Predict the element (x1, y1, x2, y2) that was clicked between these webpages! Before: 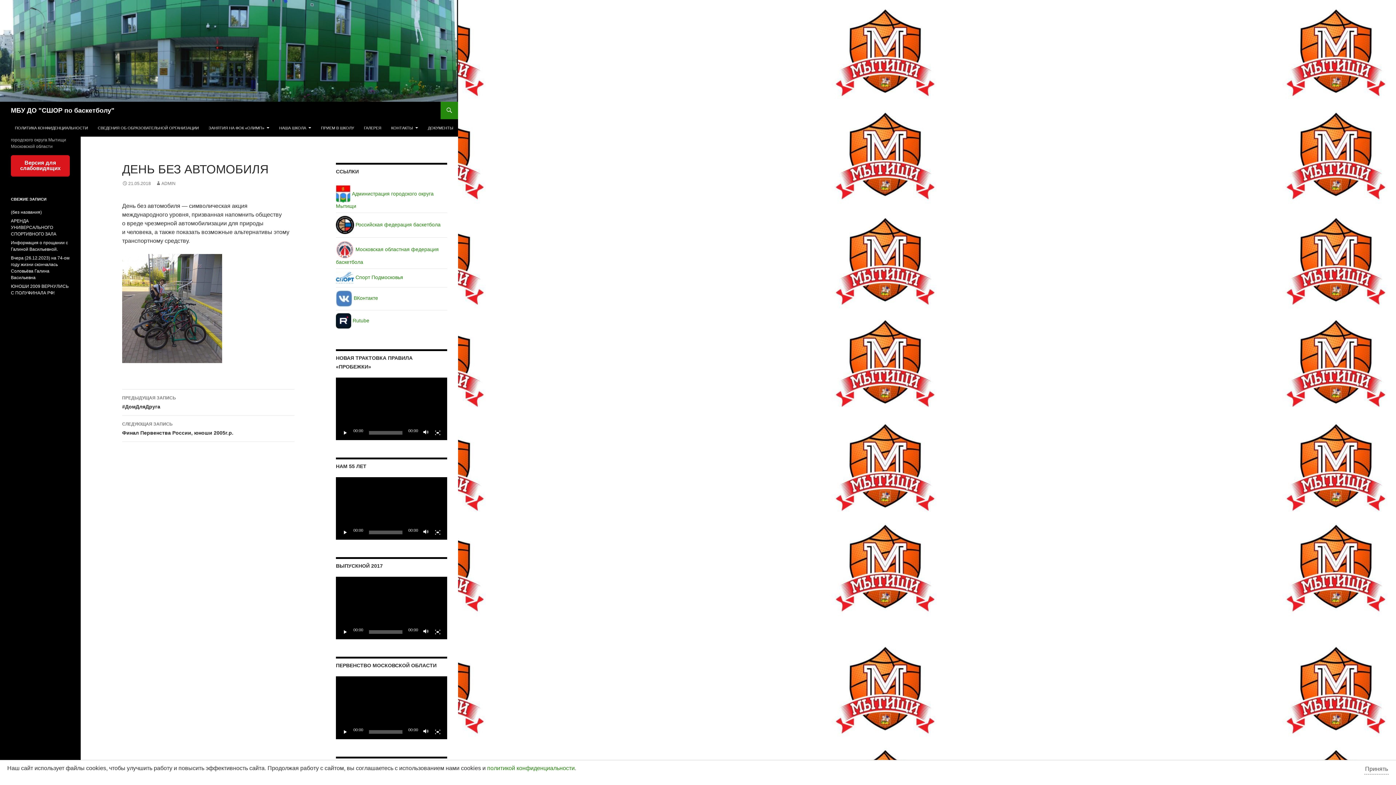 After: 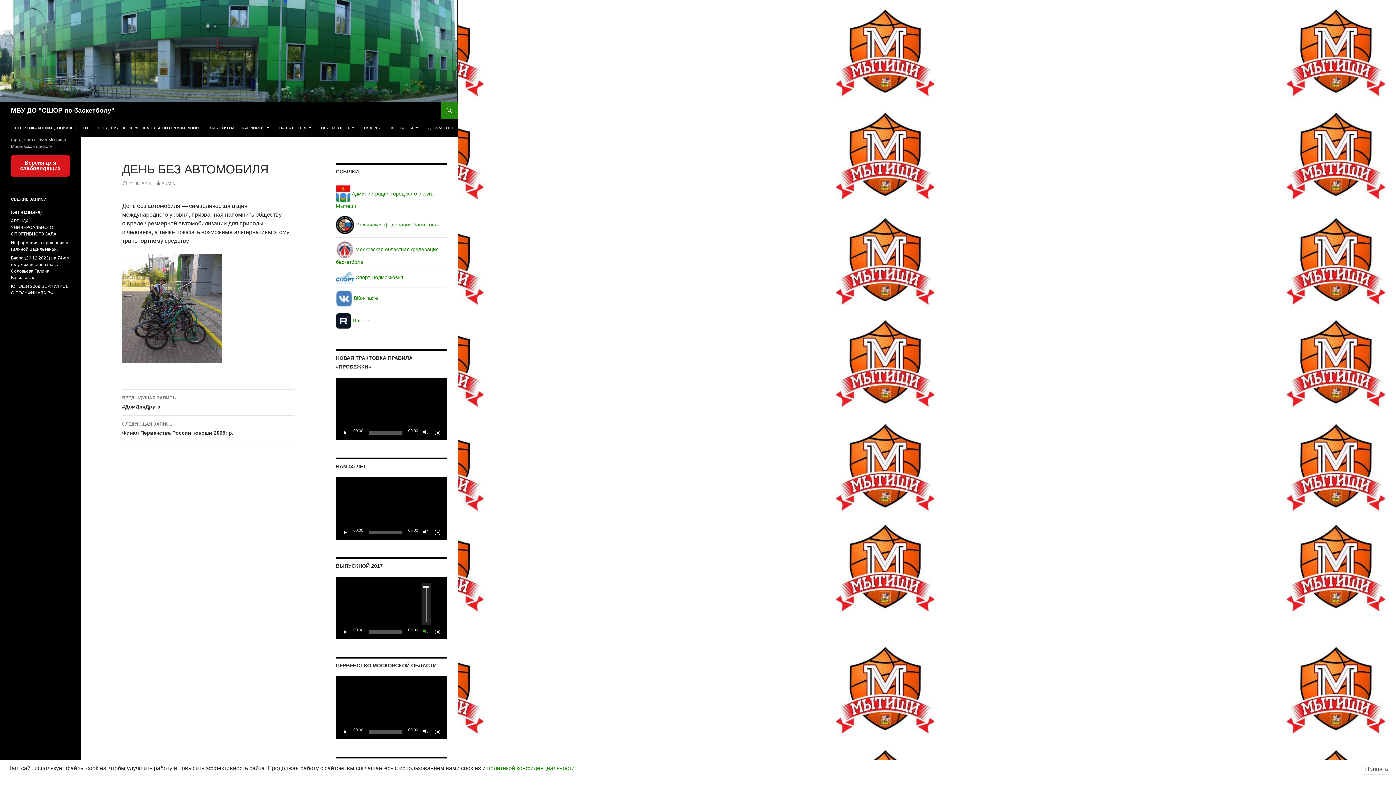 Action: bbox: (422, 628, 429, 636) label: Без звука